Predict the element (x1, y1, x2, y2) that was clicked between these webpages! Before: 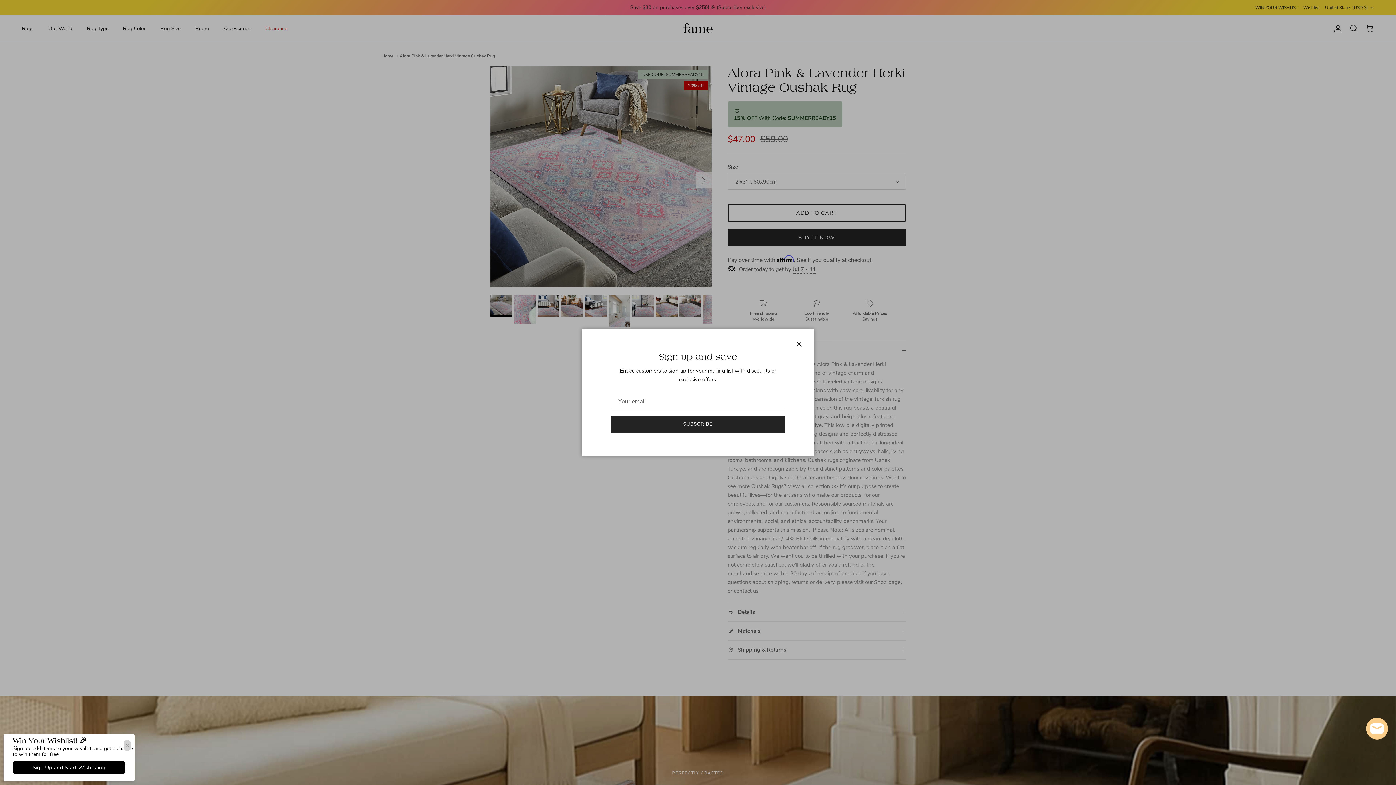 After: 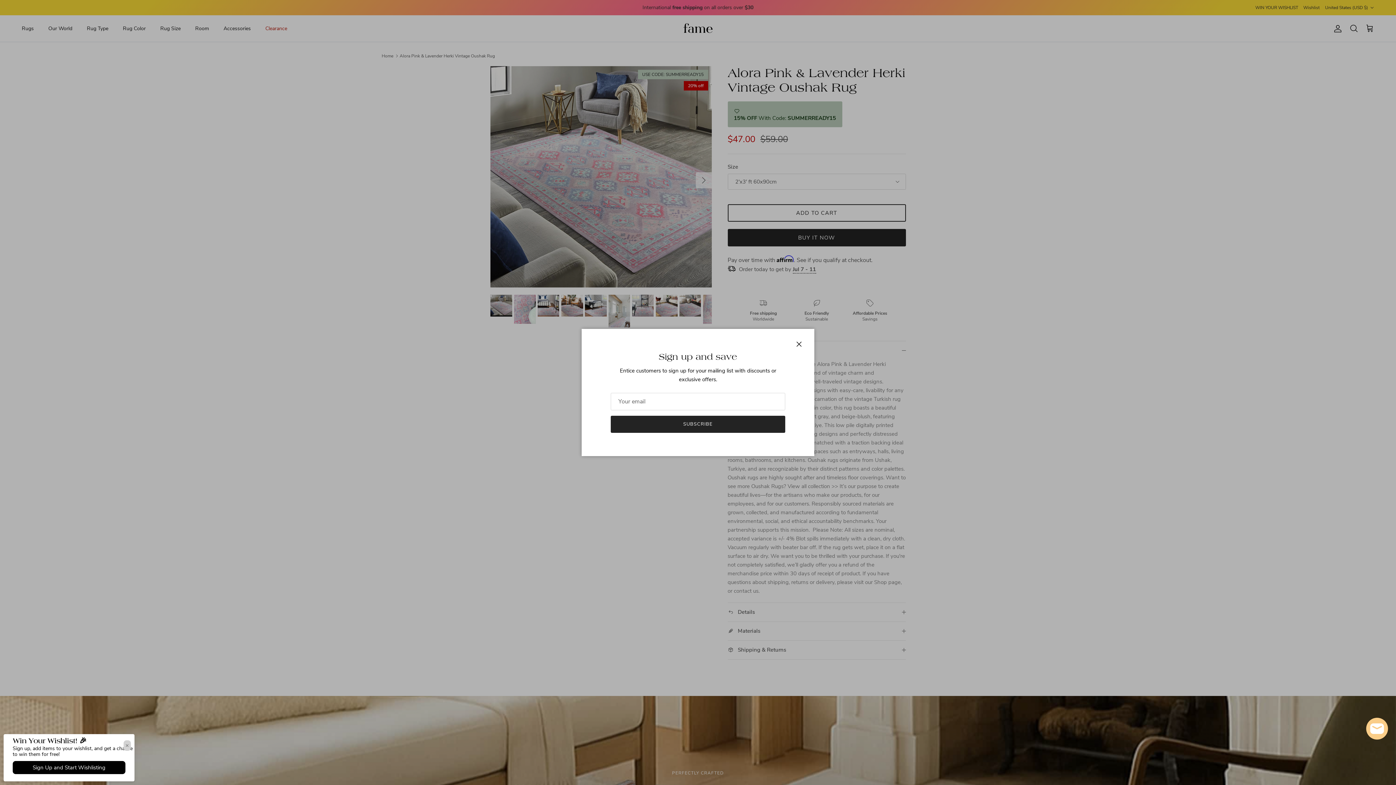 Action: label: Sign Up and Start Wishlisting bbox: (12, 761, 125, 774)